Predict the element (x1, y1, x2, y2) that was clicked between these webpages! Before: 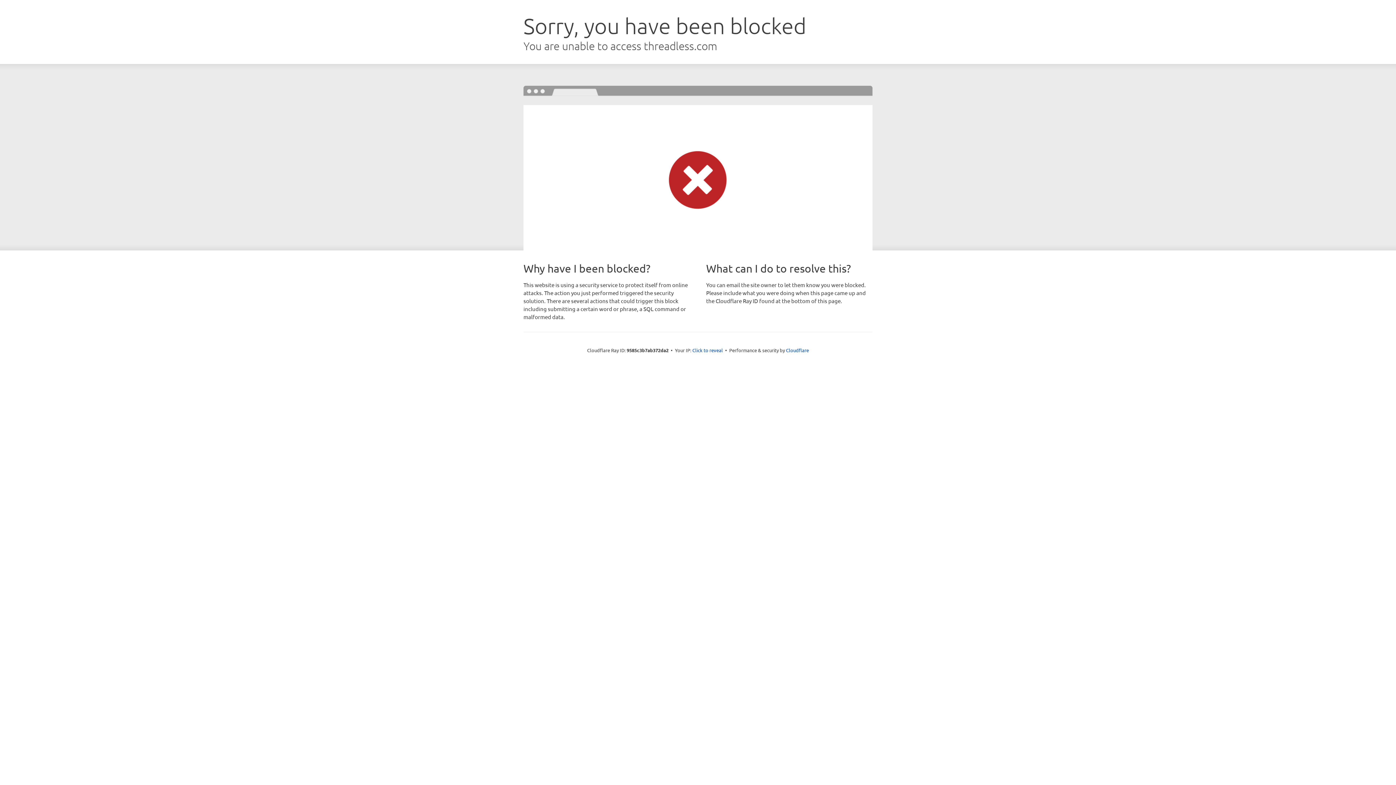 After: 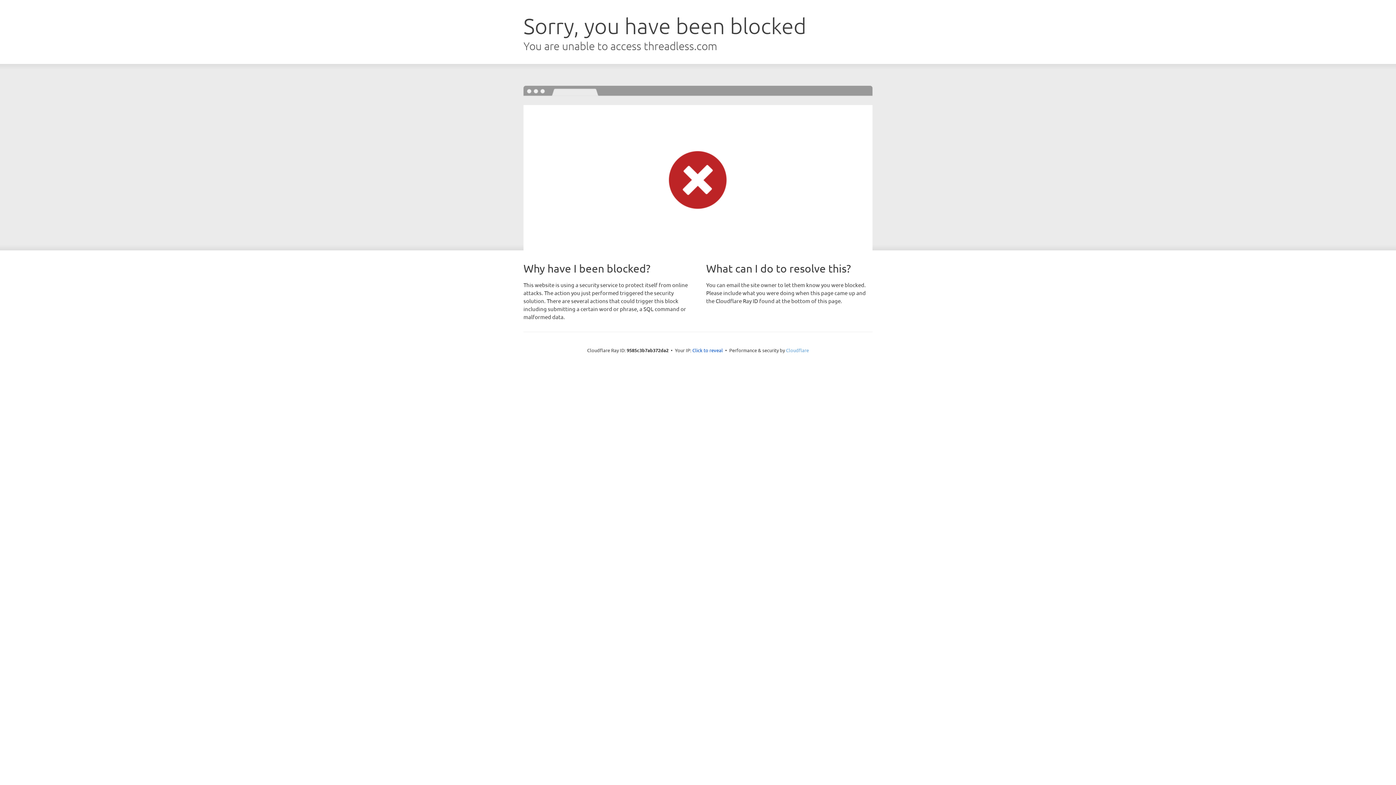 Action: label: Cloudflare bbox: (786, 347, 809, 353)